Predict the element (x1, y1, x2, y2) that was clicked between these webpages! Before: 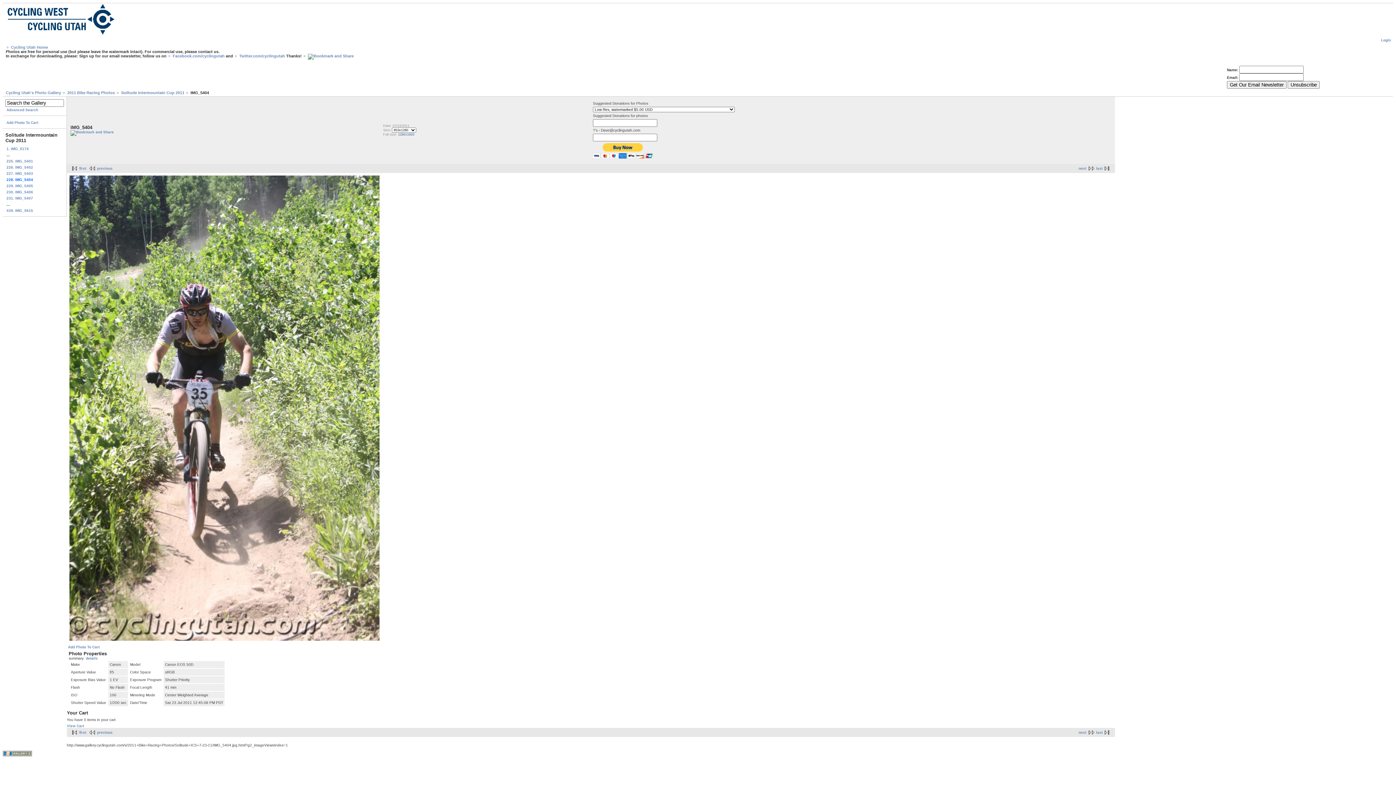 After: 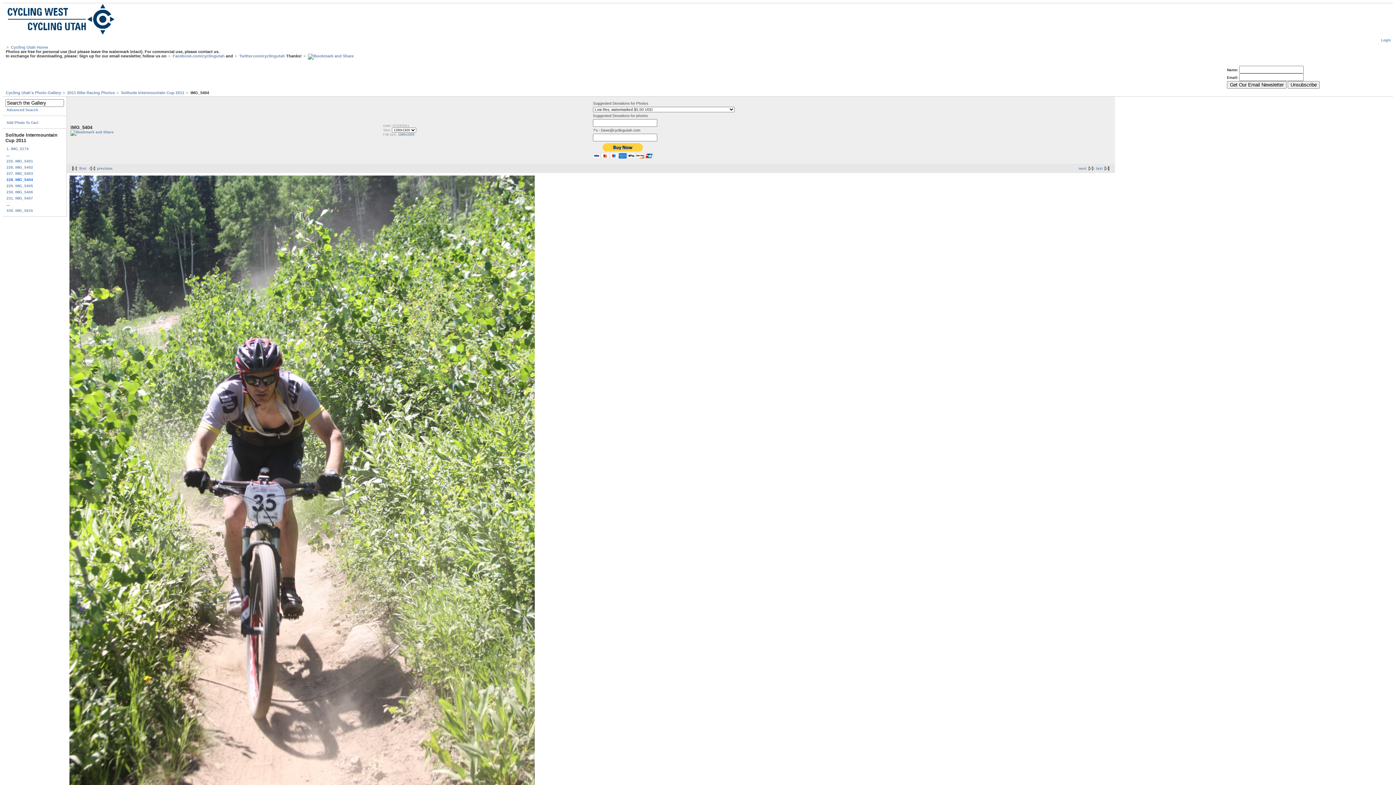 Action: bbox: (69, 637, 379, 641)